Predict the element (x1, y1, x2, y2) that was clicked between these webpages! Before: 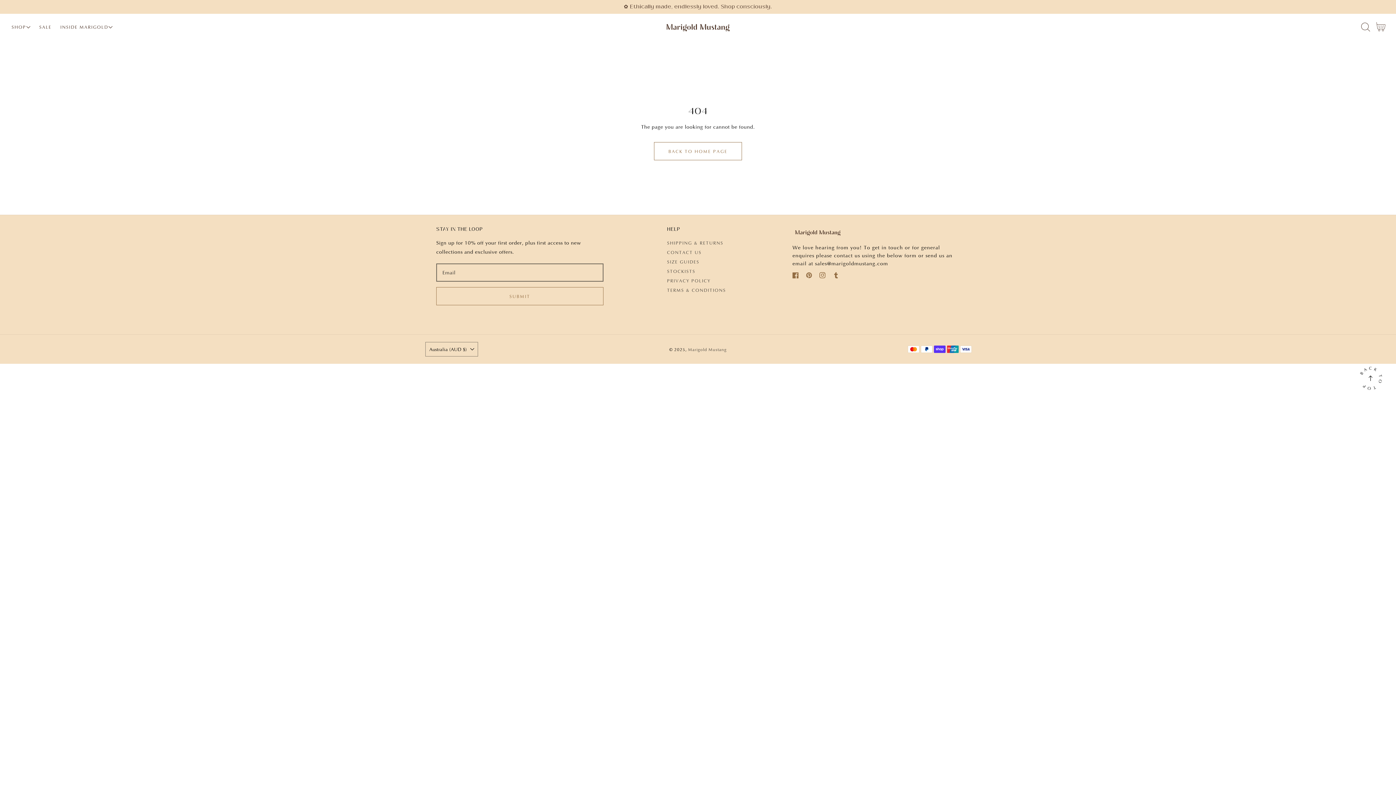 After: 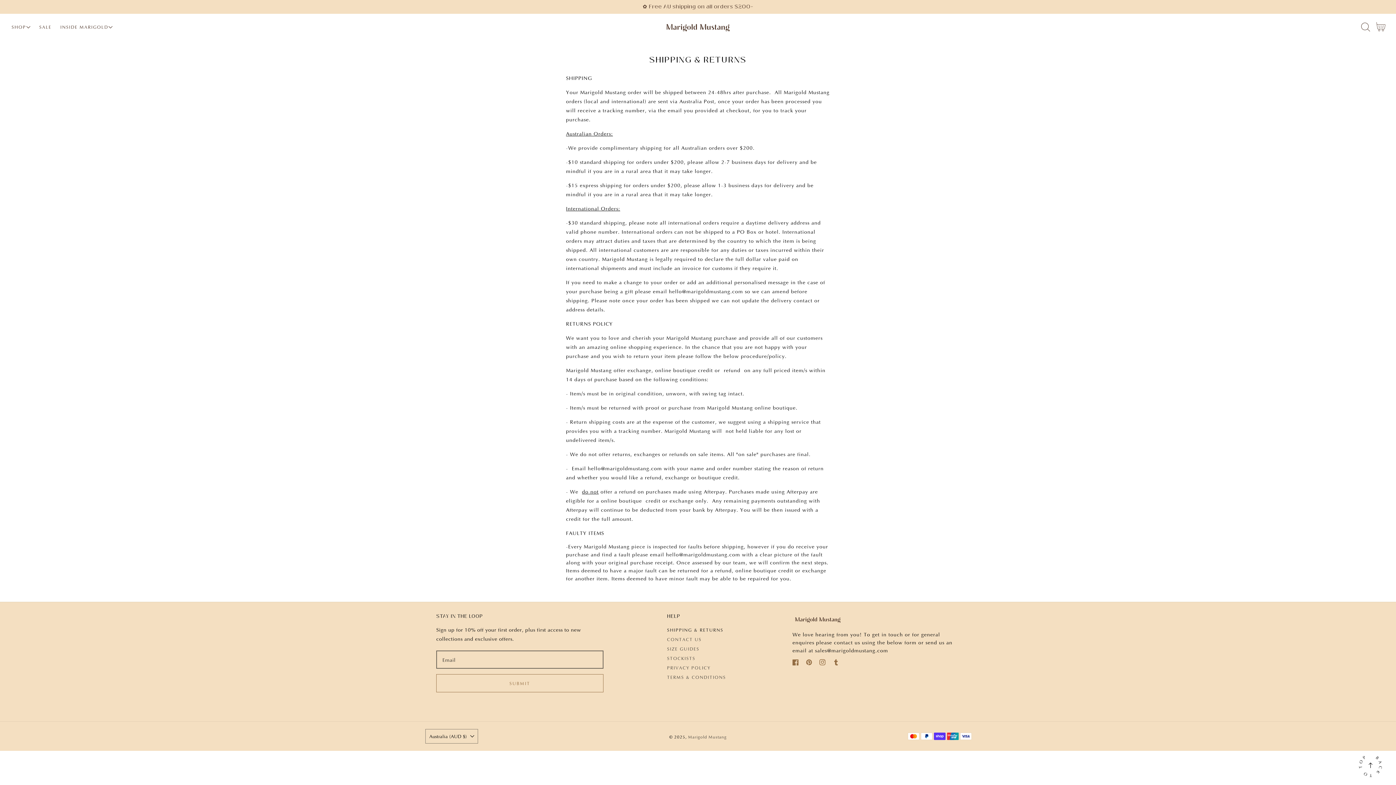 Action: bbox: (667, 240, 723, 245) label: SHIPPING & RETURNS